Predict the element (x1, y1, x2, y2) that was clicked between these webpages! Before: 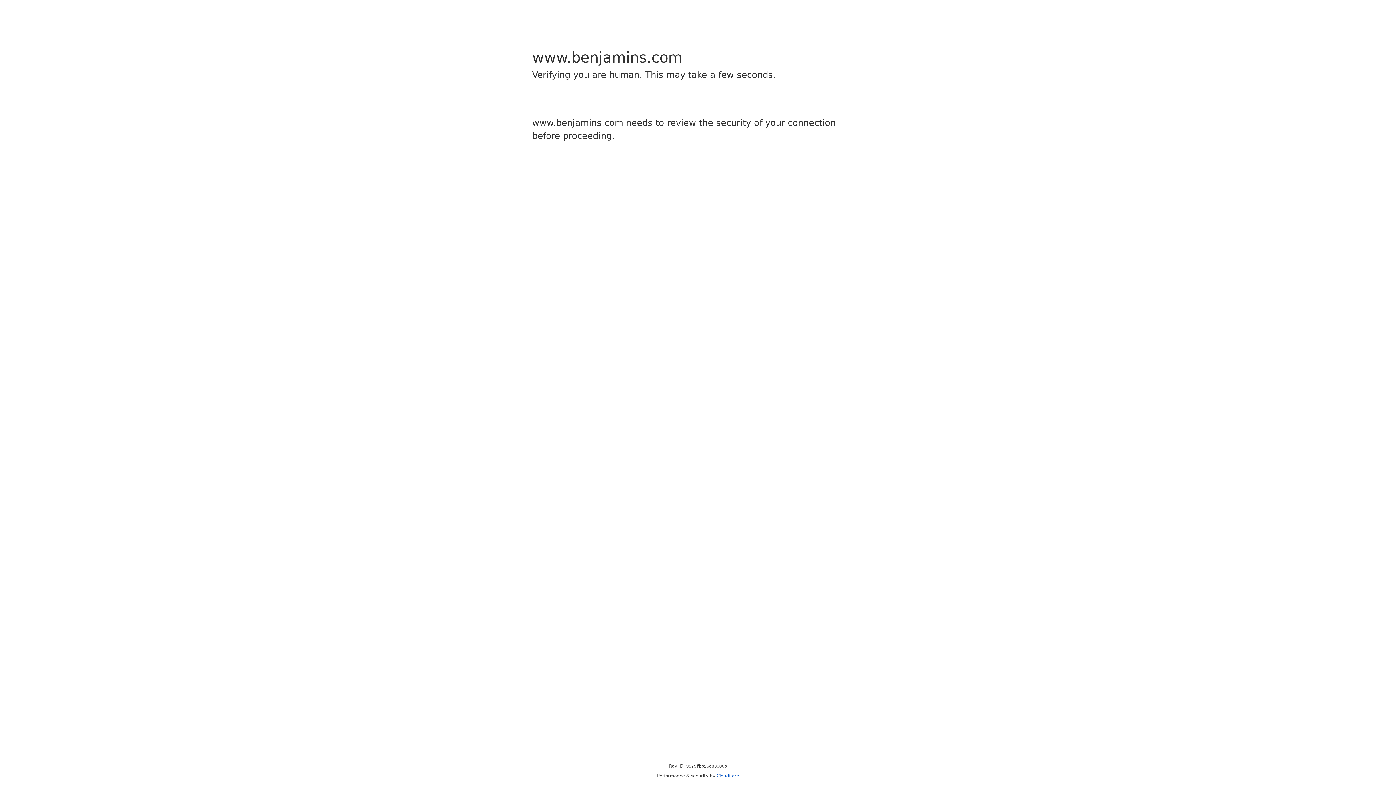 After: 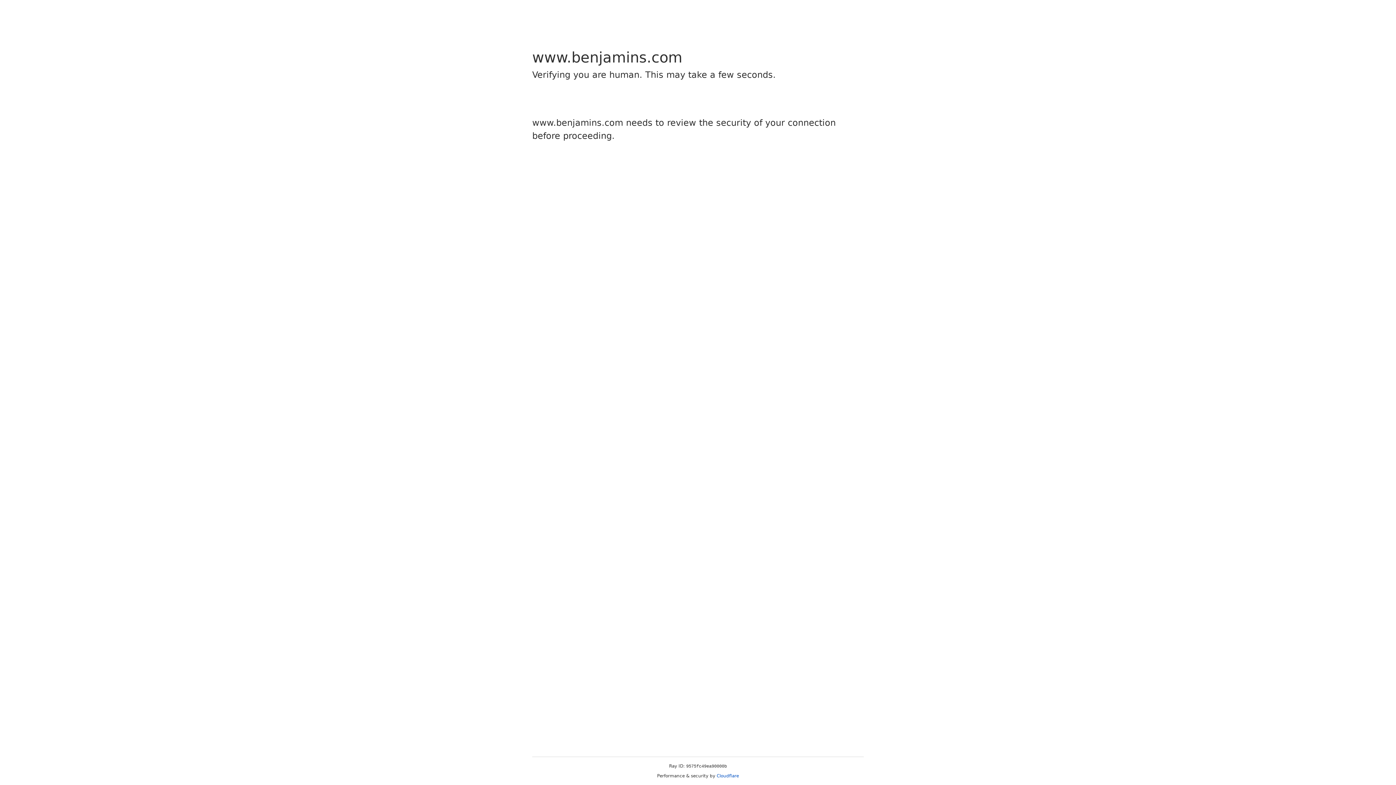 Action: bbox: (716, 773, 739, 778) label: Cloudflare